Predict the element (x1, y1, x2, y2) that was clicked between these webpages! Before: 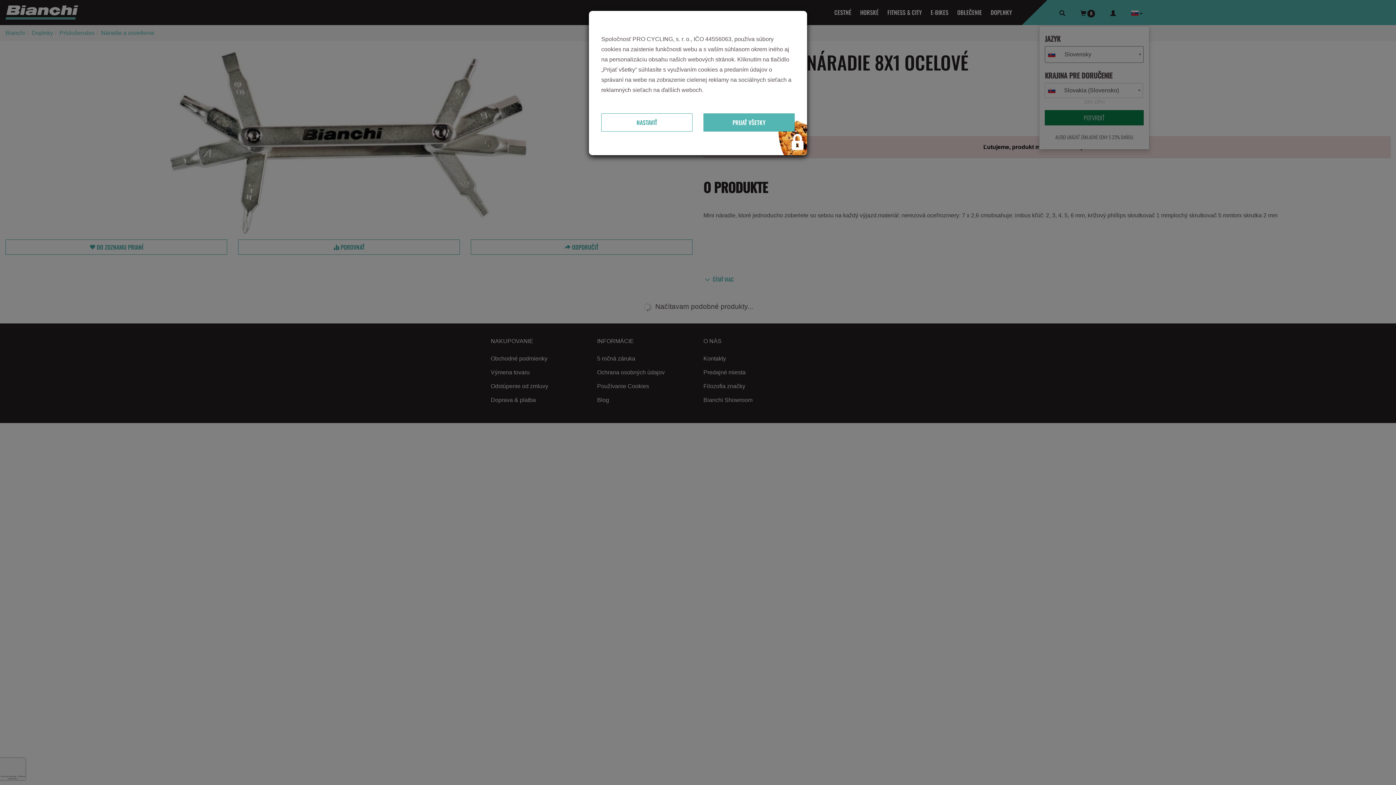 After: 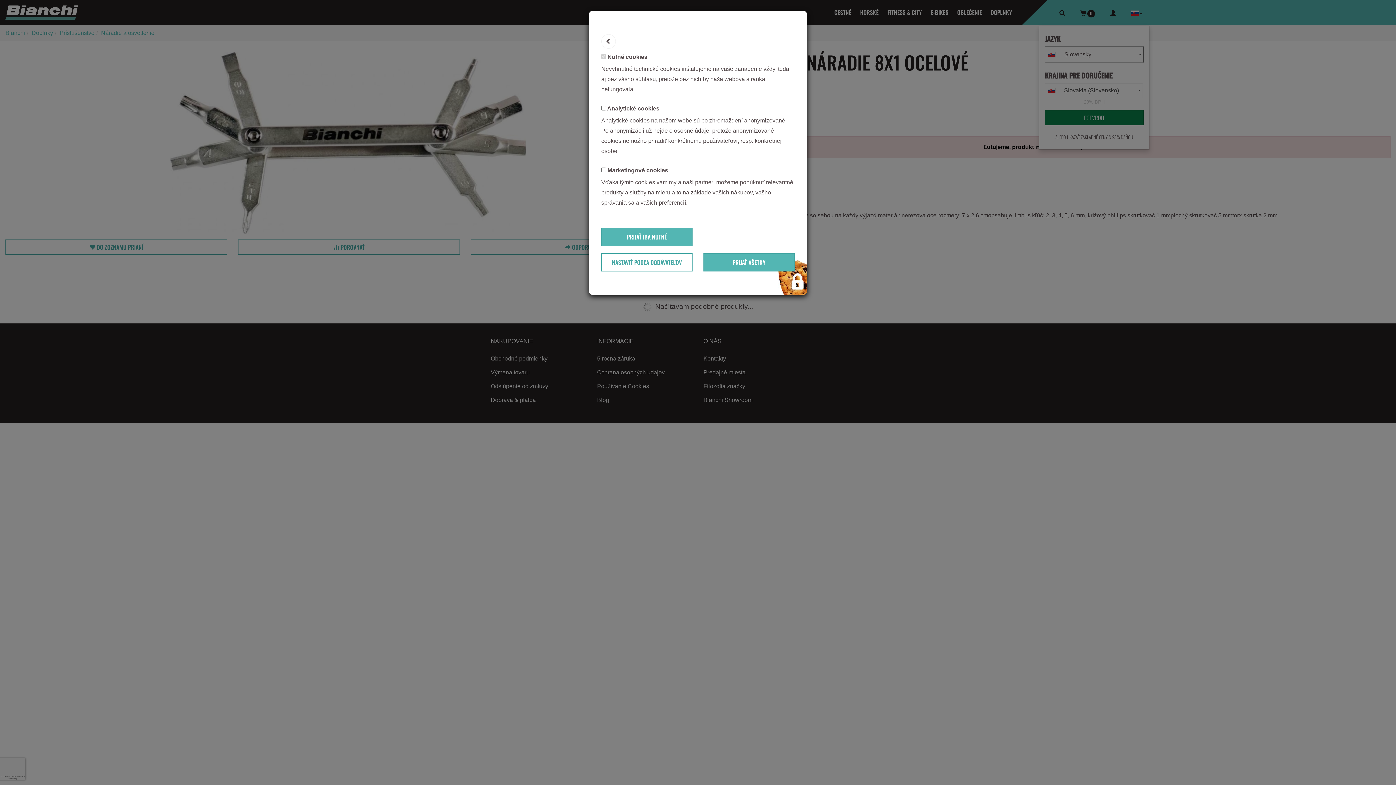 Action: label: NASTAVIŤ bbox: (601, 113, 692, 131)